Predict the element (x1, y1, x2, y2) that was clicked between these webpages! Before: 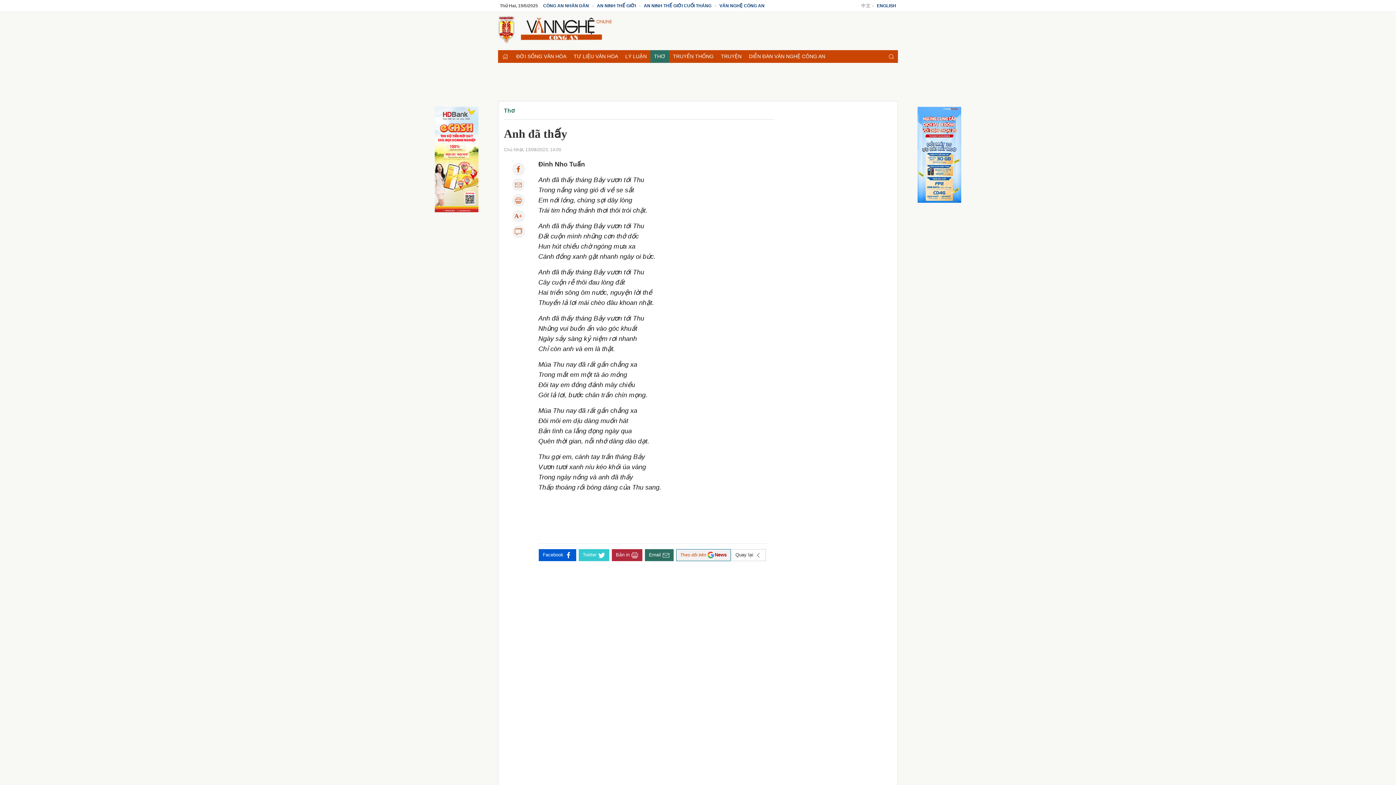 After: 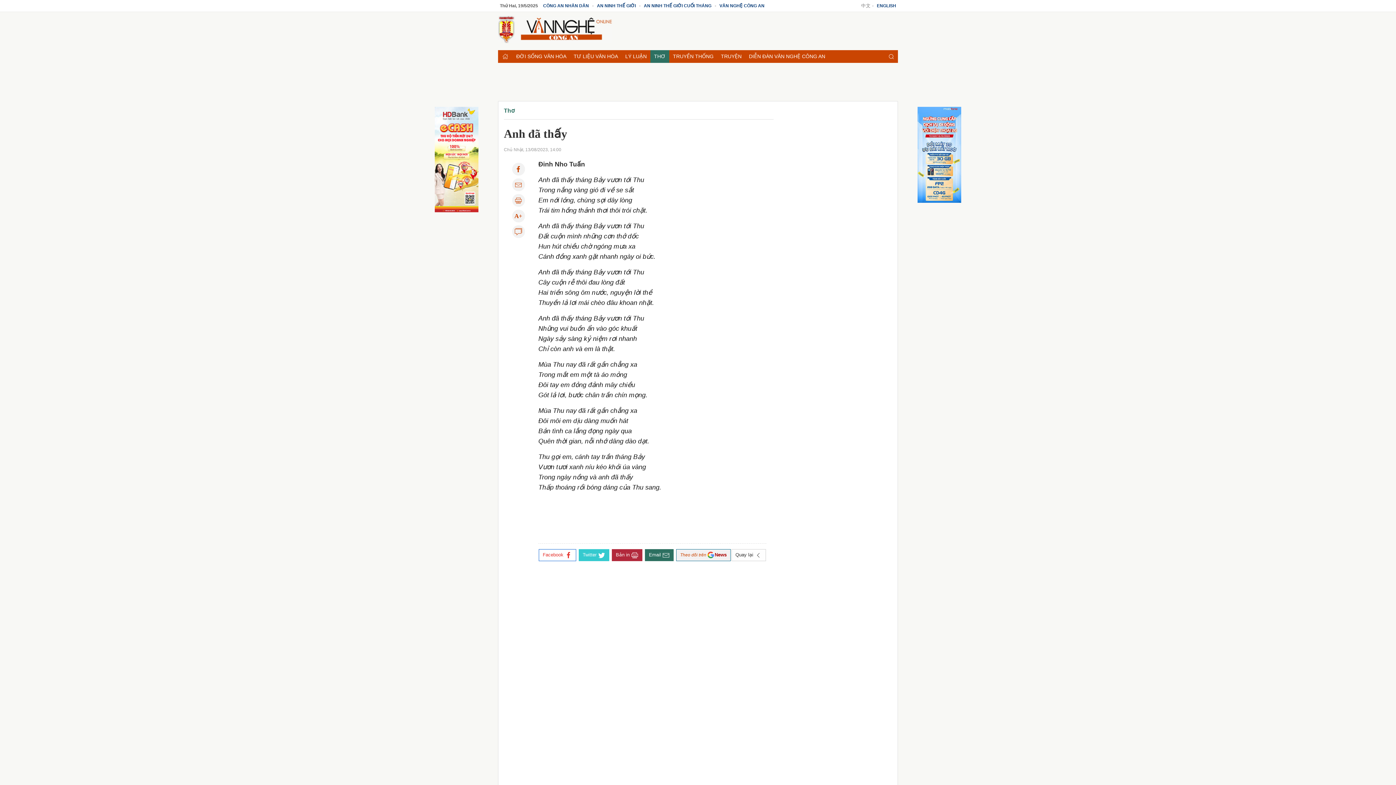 Action: bbox: (538, 549, 576, 561) label: Facebook 